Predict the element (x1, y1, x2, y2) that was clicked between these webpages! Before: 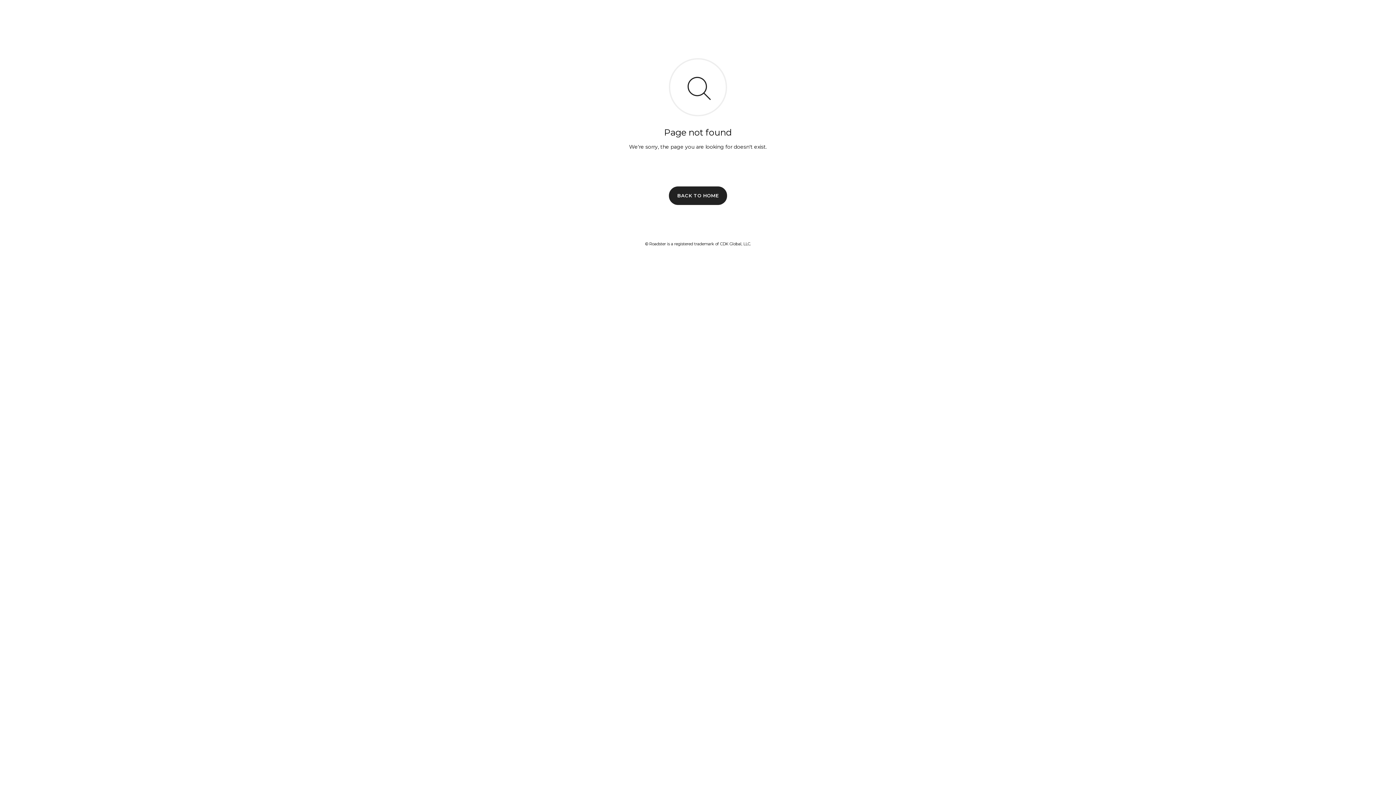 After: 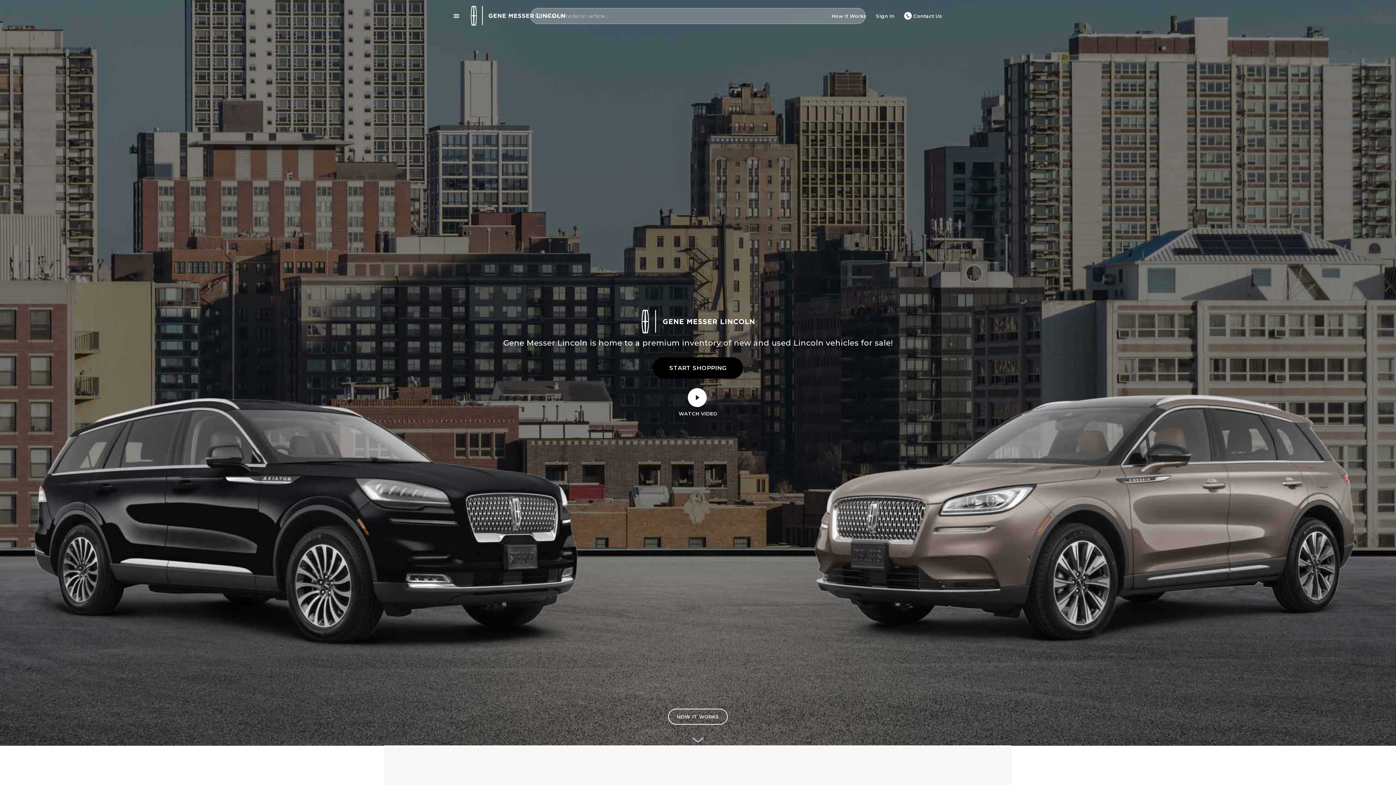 Action: bbox: (669, 186, 727, 204) label: BACK TO HOME